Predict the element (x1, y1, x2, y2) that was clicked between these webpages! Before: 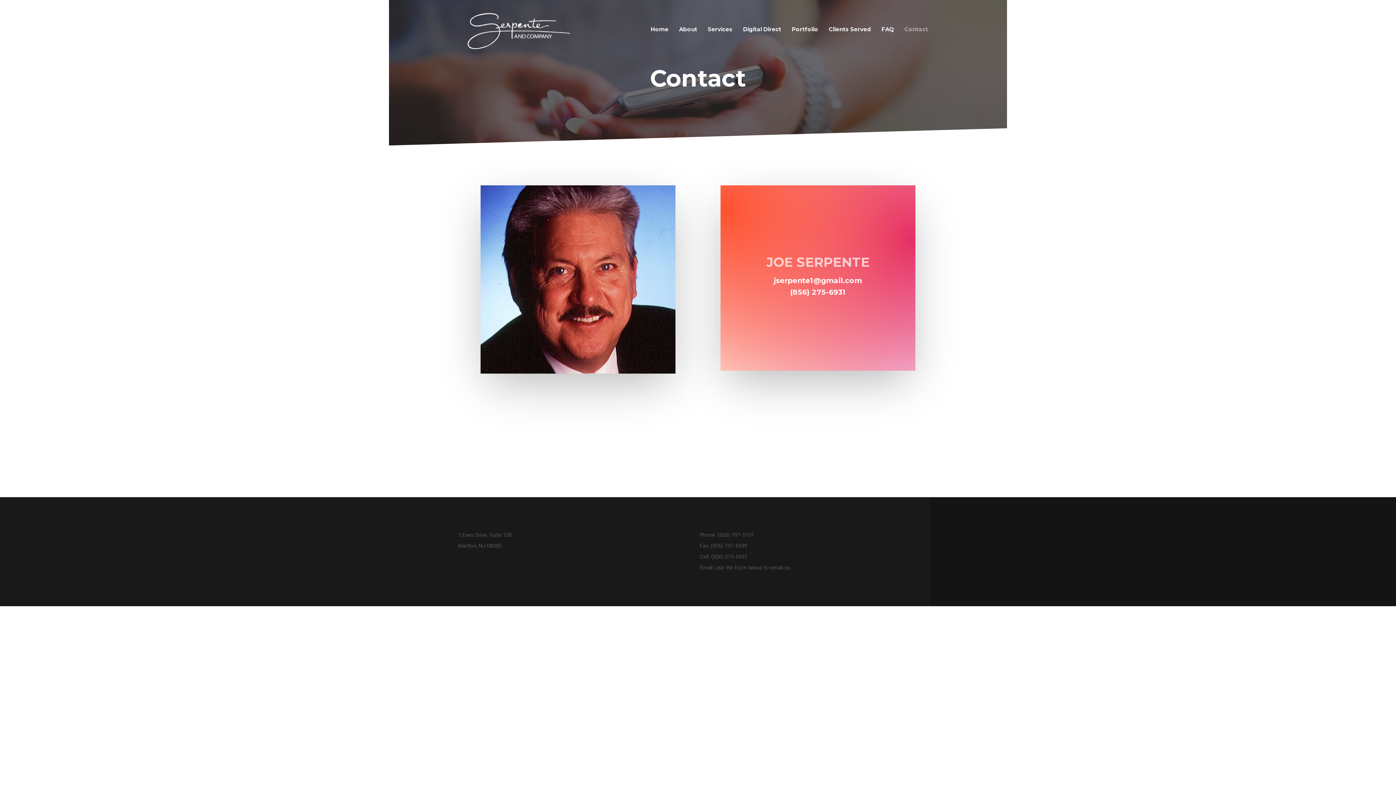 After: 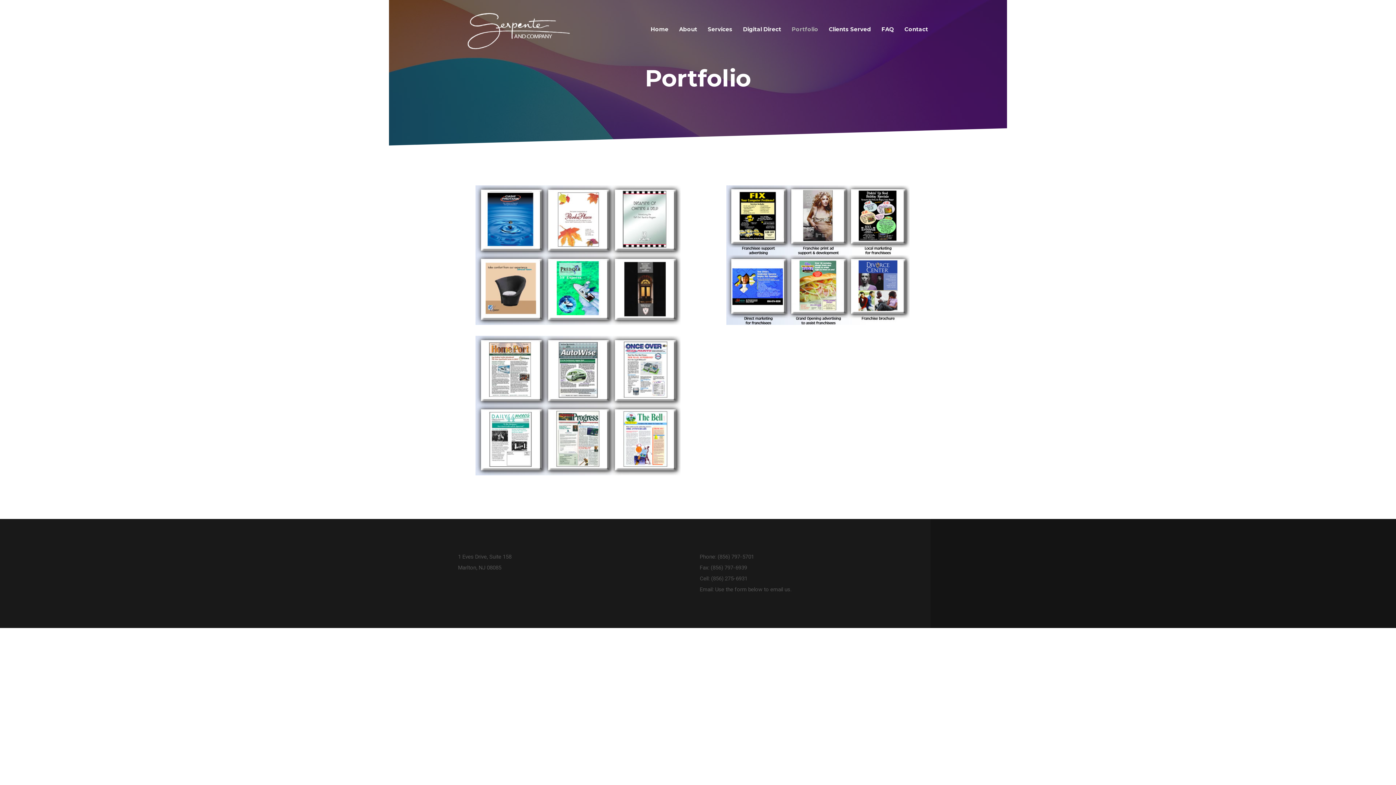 Action: label: Portfolio bbox: (787, 22, 822, 35)